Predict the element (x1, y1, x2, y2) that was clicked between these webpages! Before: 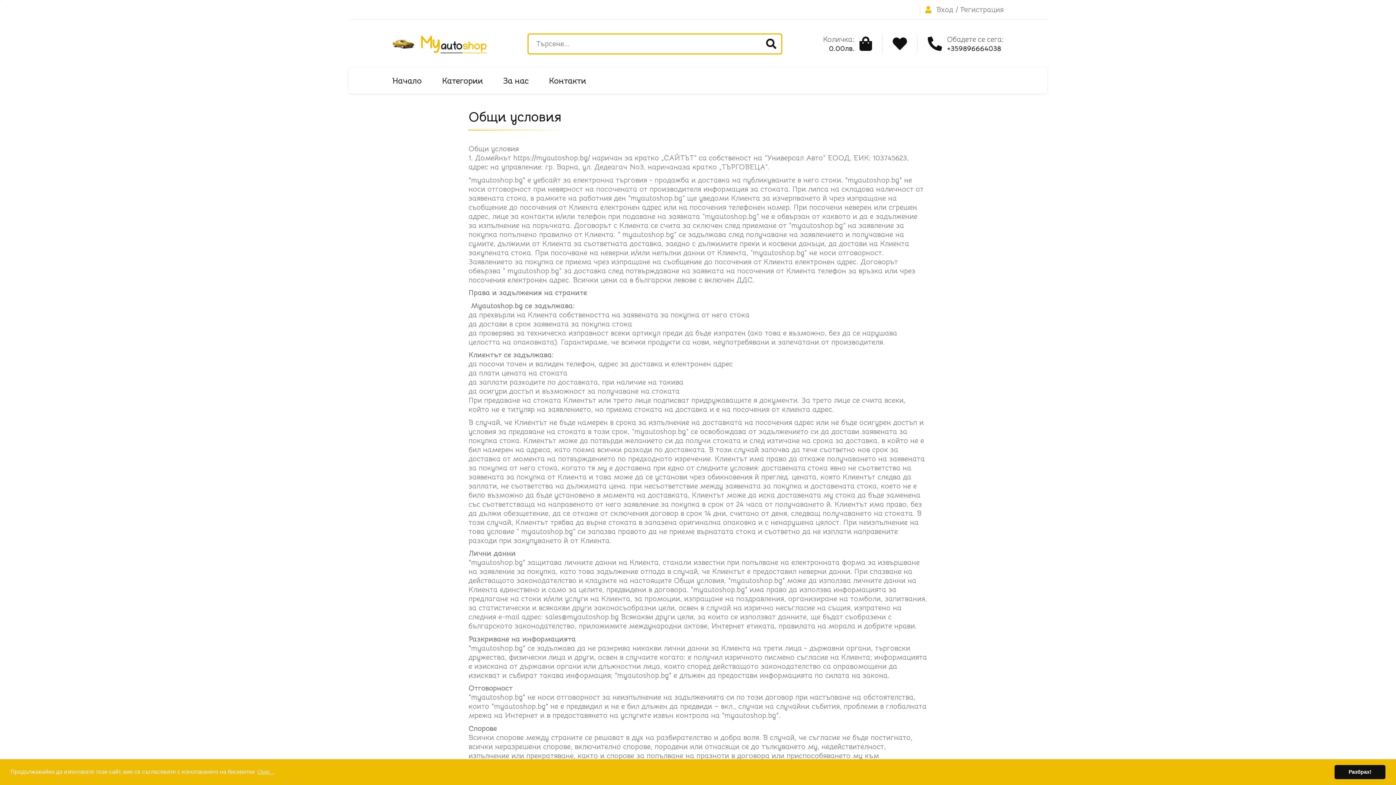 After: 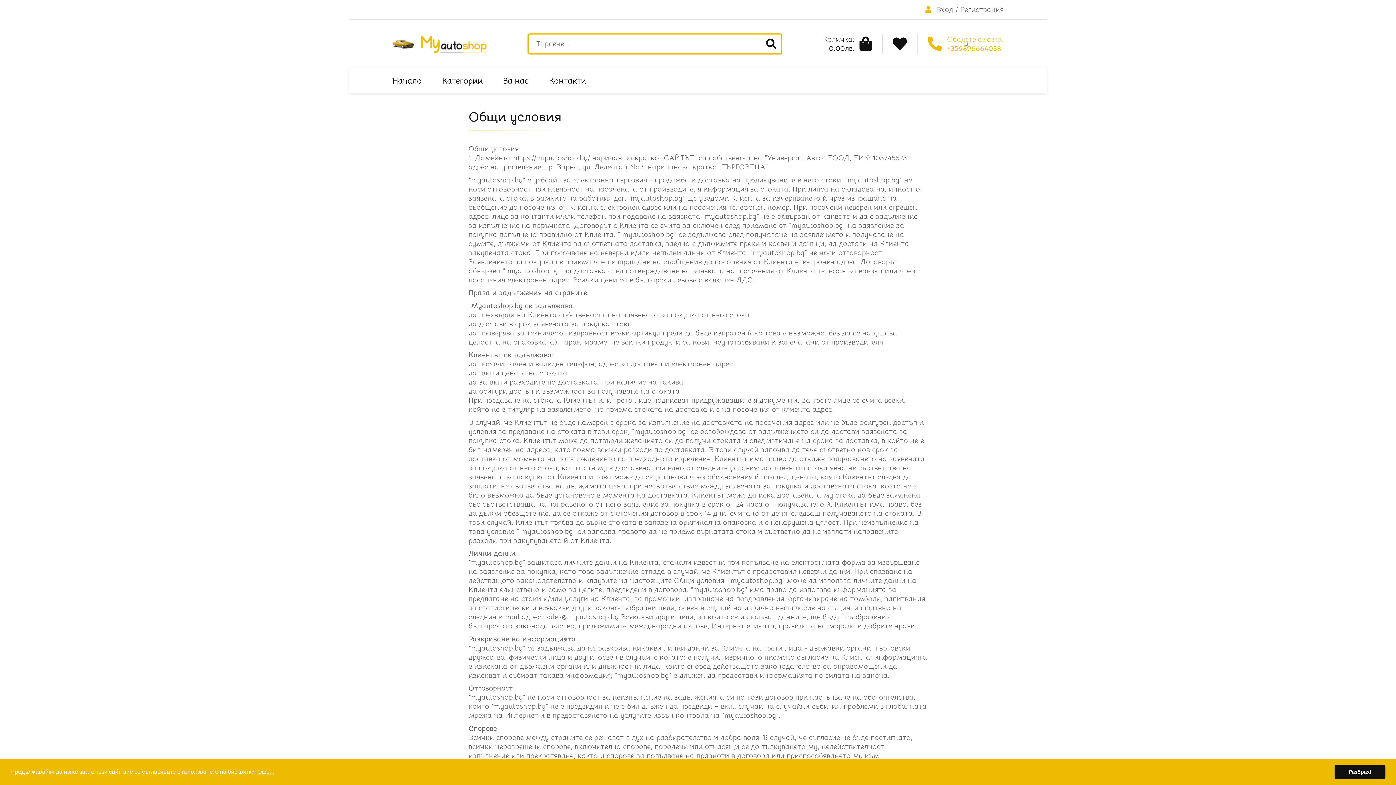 Action: label: Обадете се сега:

+359896664038 bbox: (928, 33, 1004, 54)